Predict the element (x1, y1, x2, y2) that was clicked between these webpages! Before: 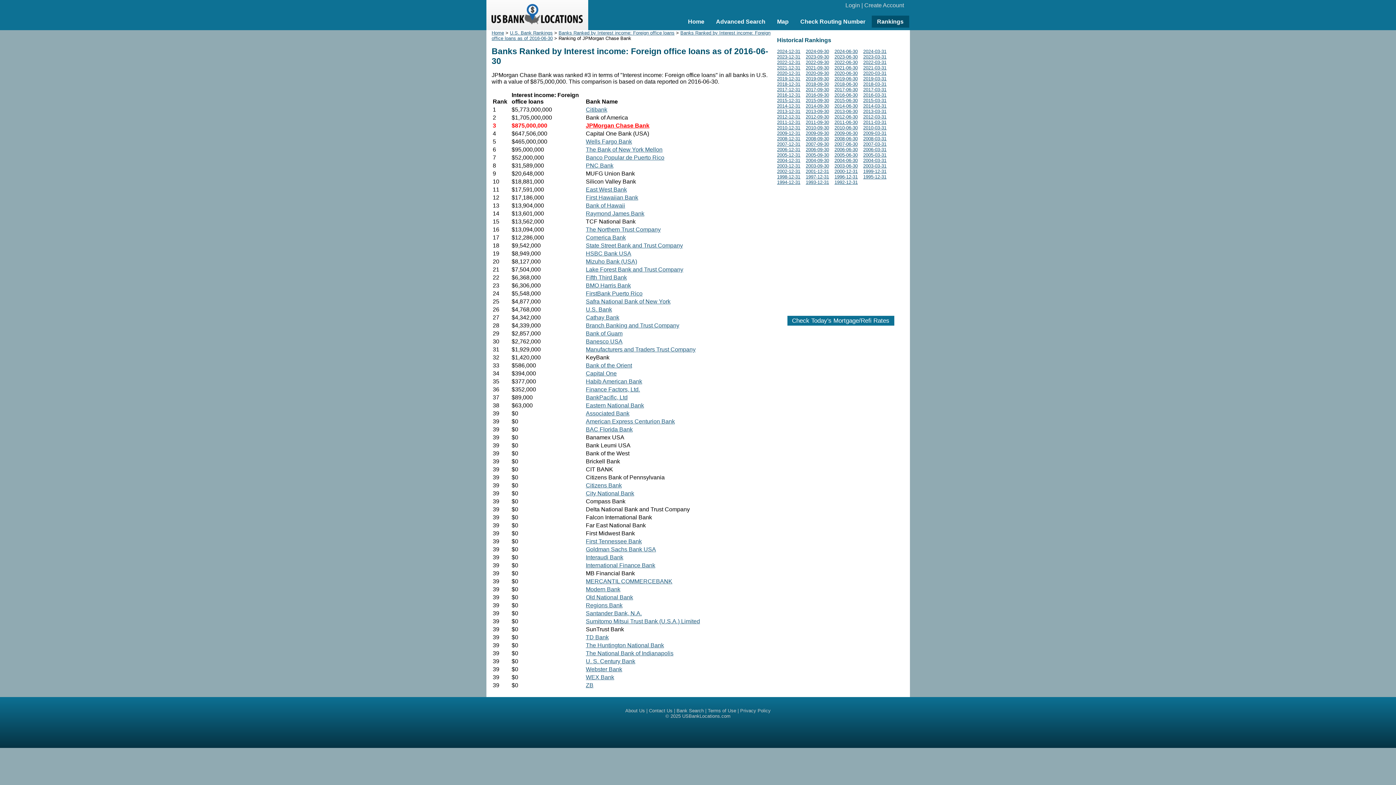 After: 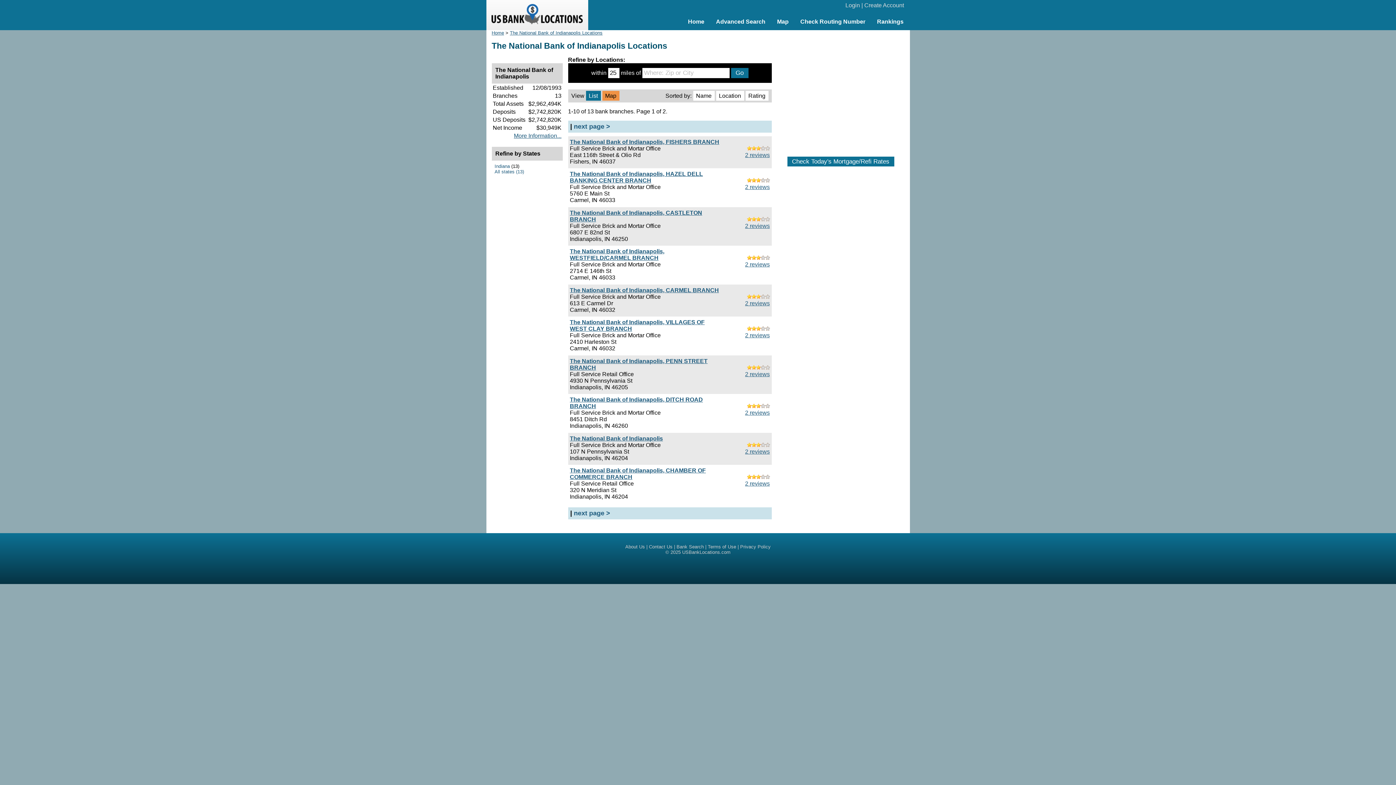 Action: bbox: (586, 650, 673, 656) label: The National Bank of Indianapolis